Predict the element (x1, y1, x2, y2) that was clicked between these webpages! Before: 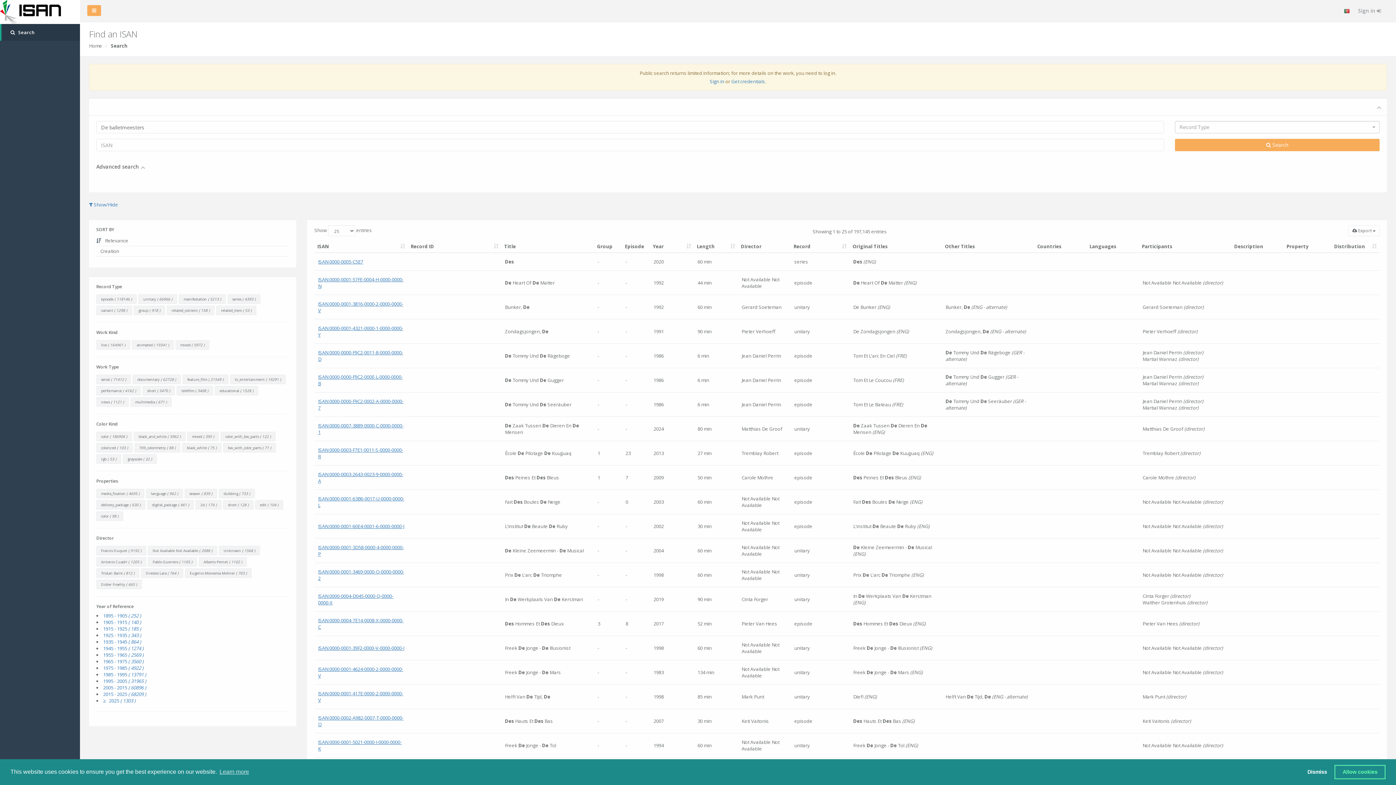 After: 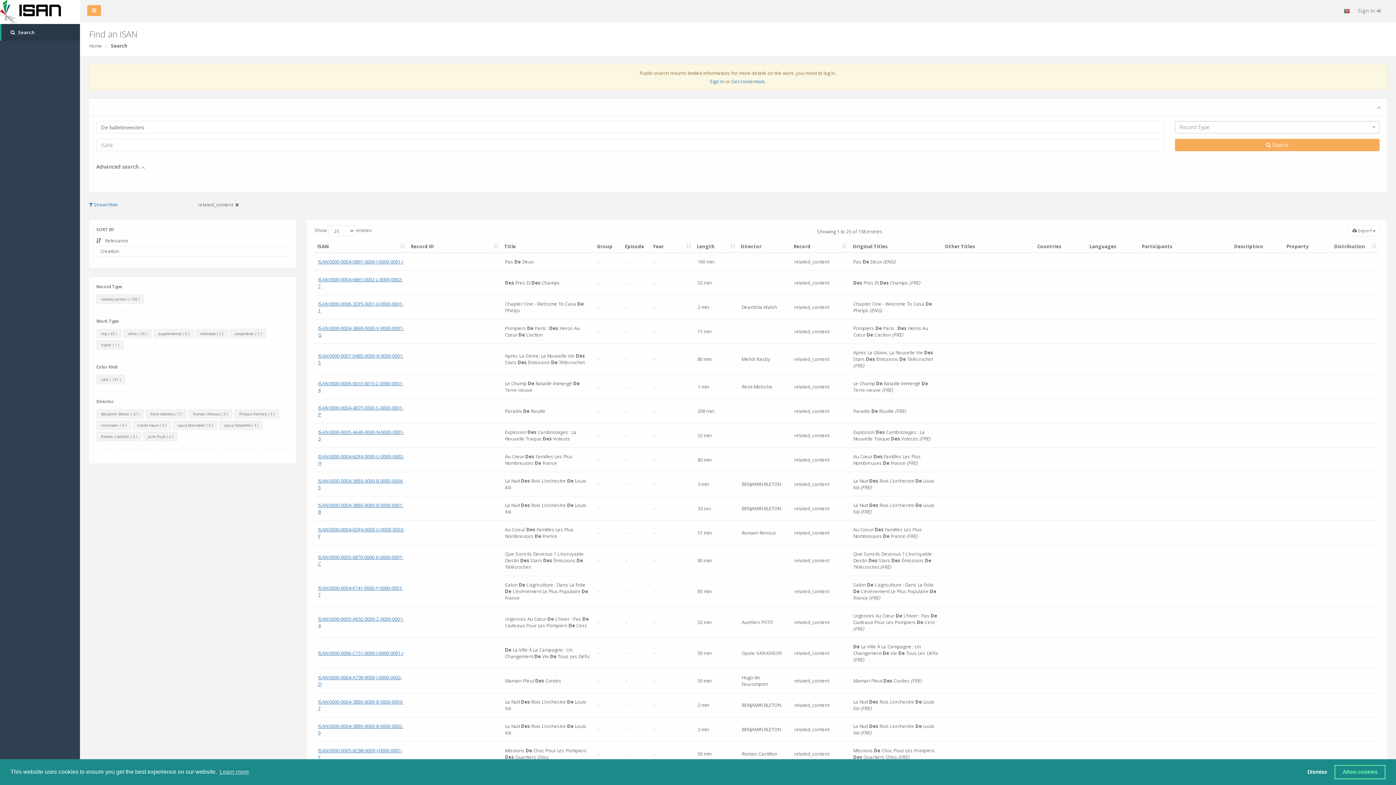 Action: bbox: (166, 305, 214, 315) label: related_content ( 158 )